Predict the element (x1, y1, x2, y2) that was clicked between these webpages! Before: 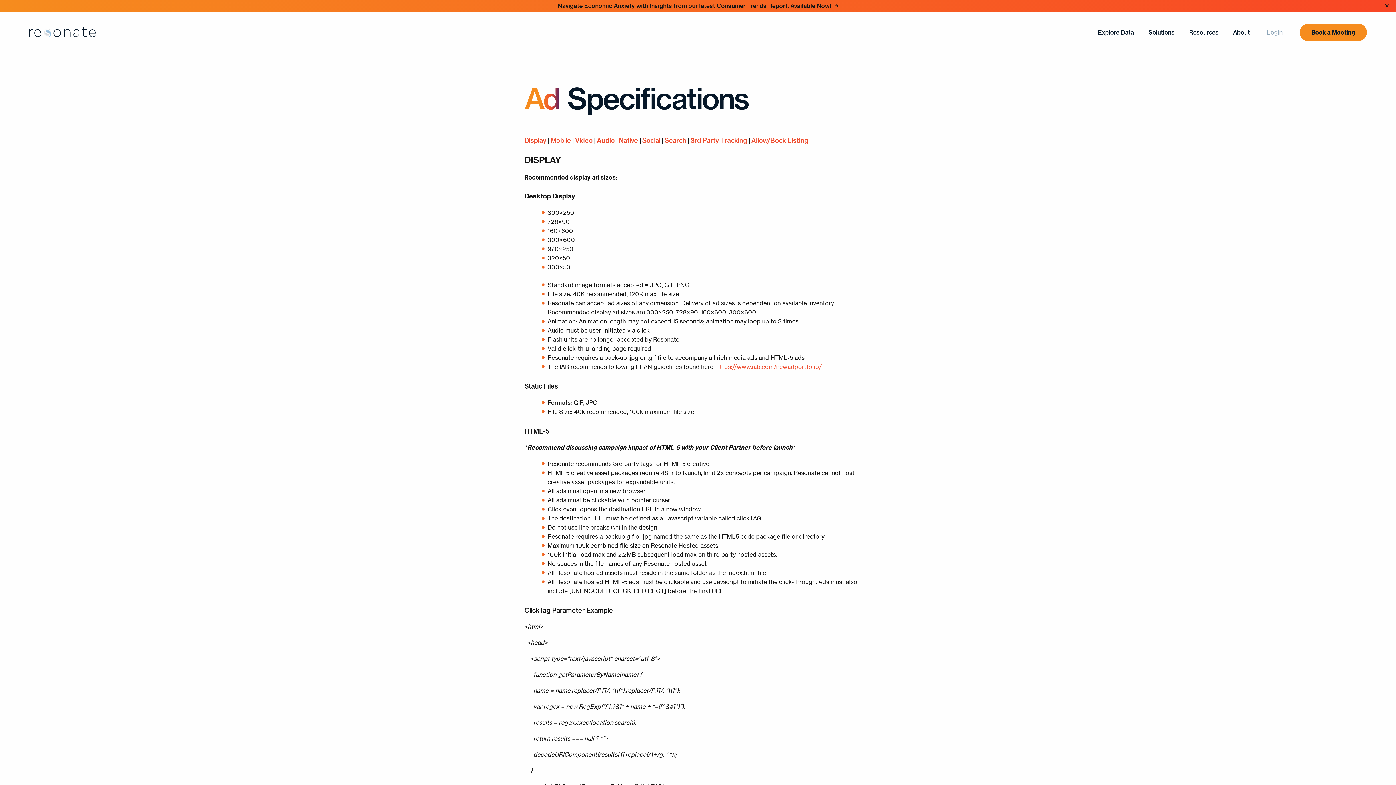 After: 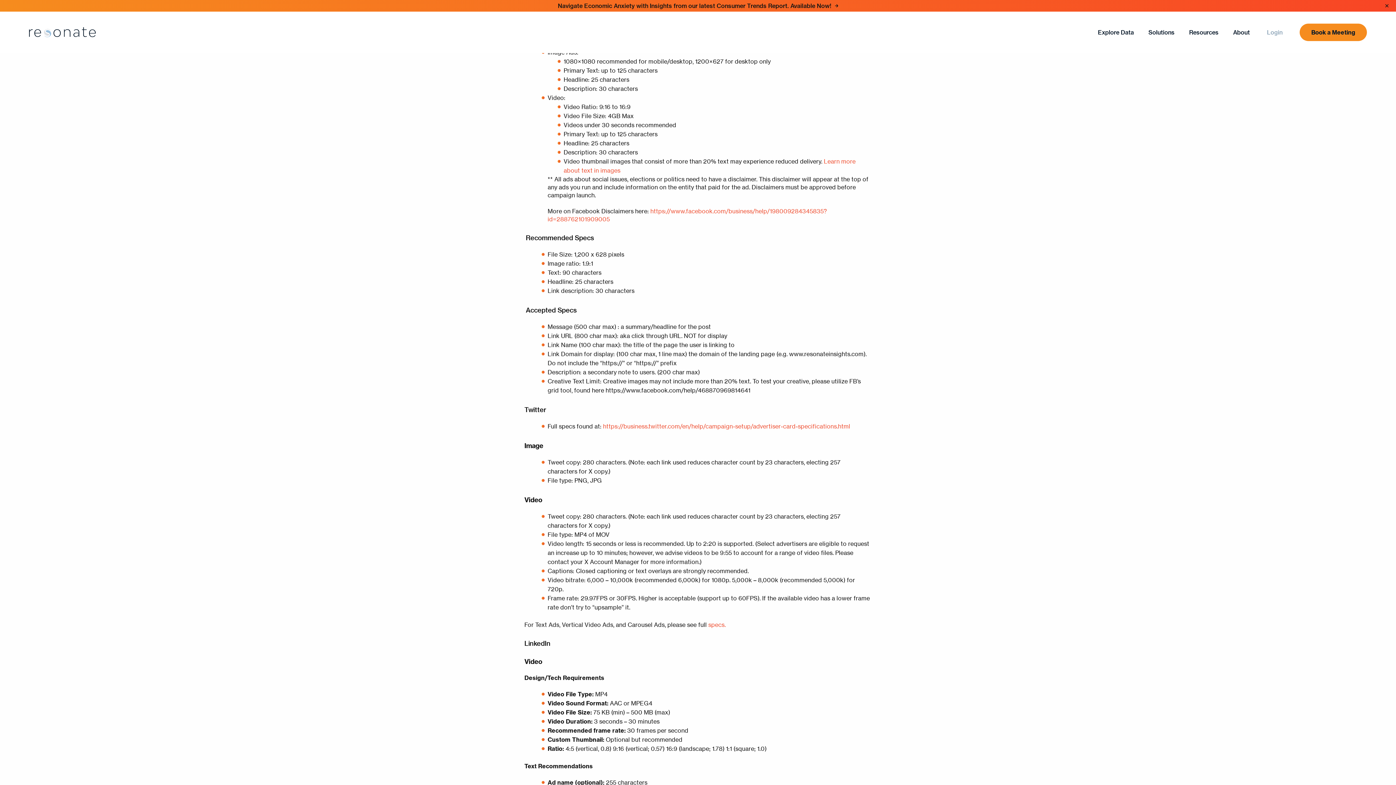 Action: bbox: (642, 136, 660, 144) label: Social